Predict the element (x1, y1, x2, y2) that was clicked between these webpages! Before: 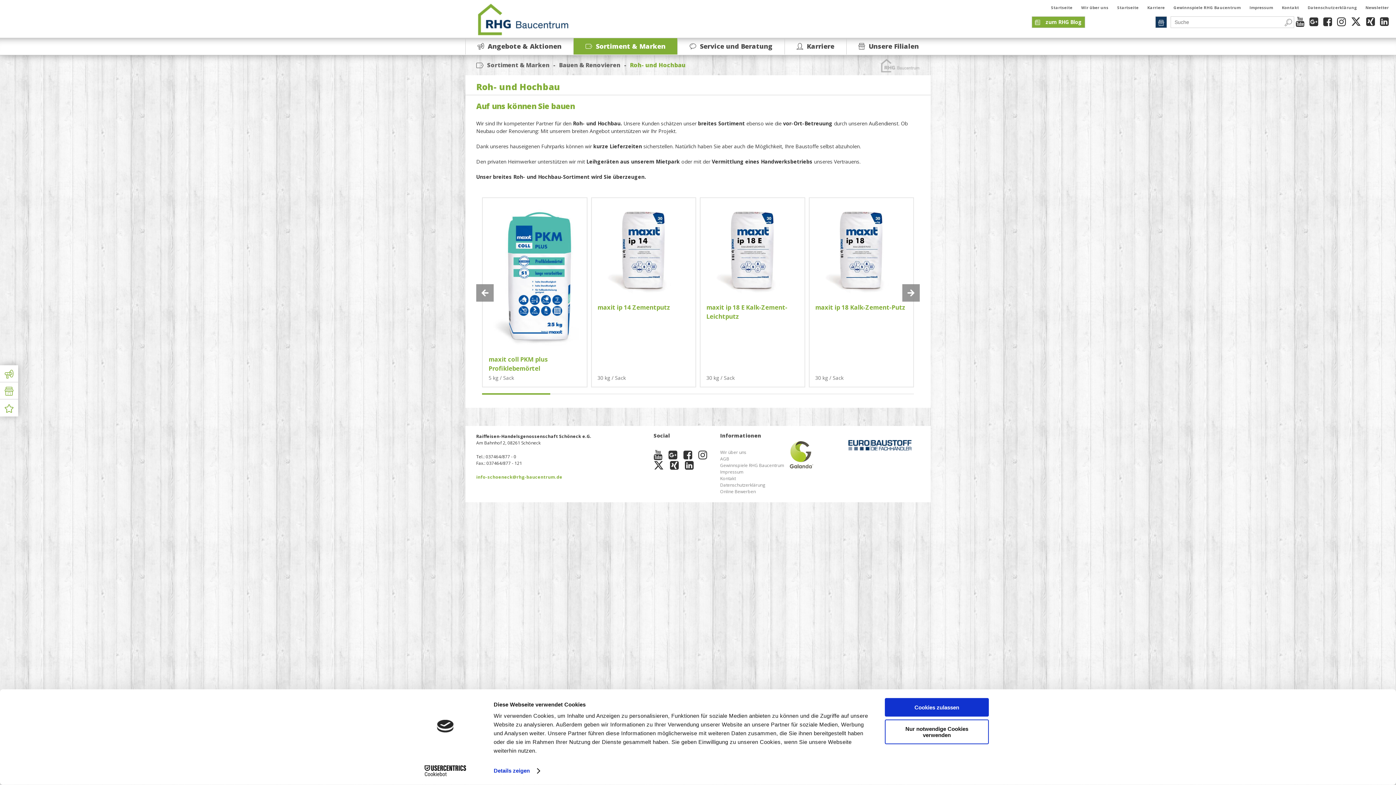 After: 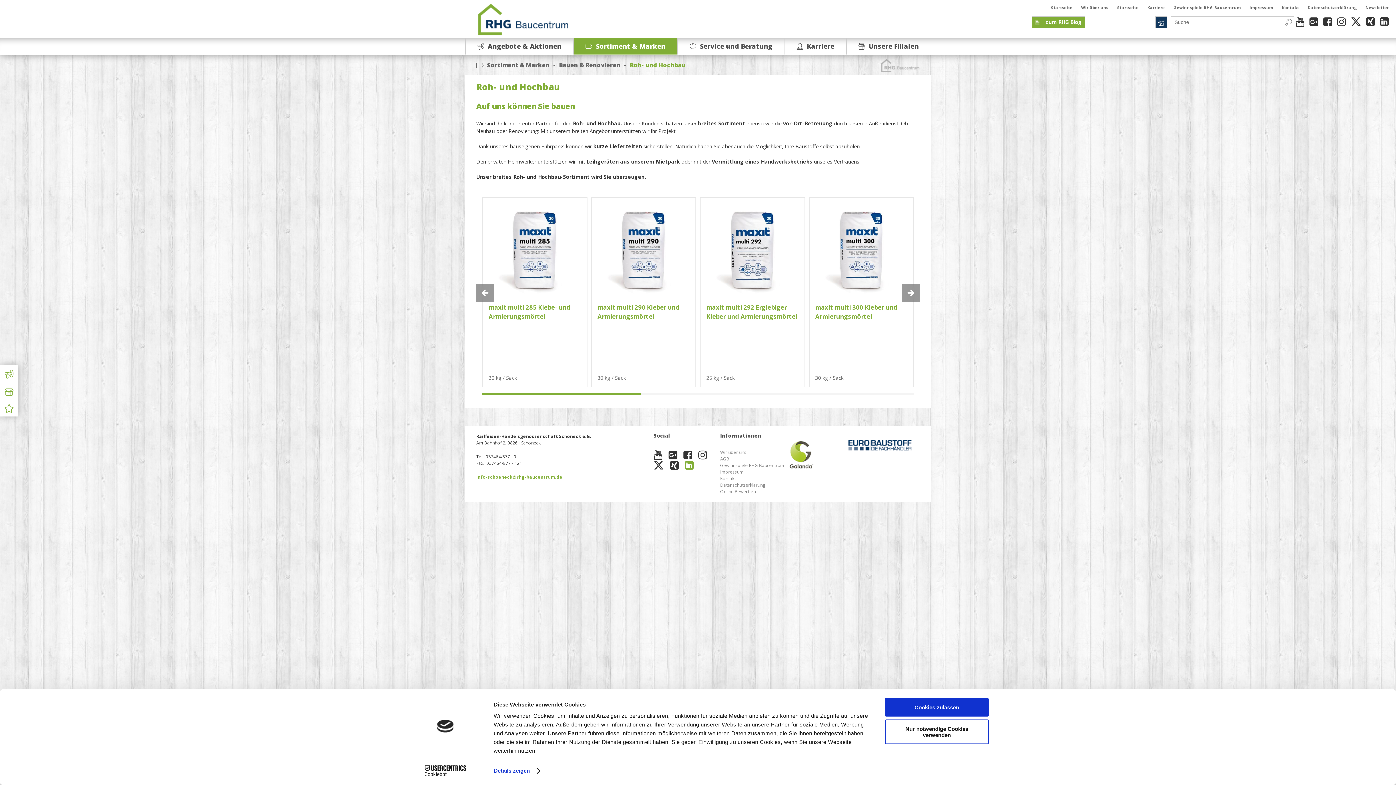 Action: bbox: (685, 250, 693, 261)